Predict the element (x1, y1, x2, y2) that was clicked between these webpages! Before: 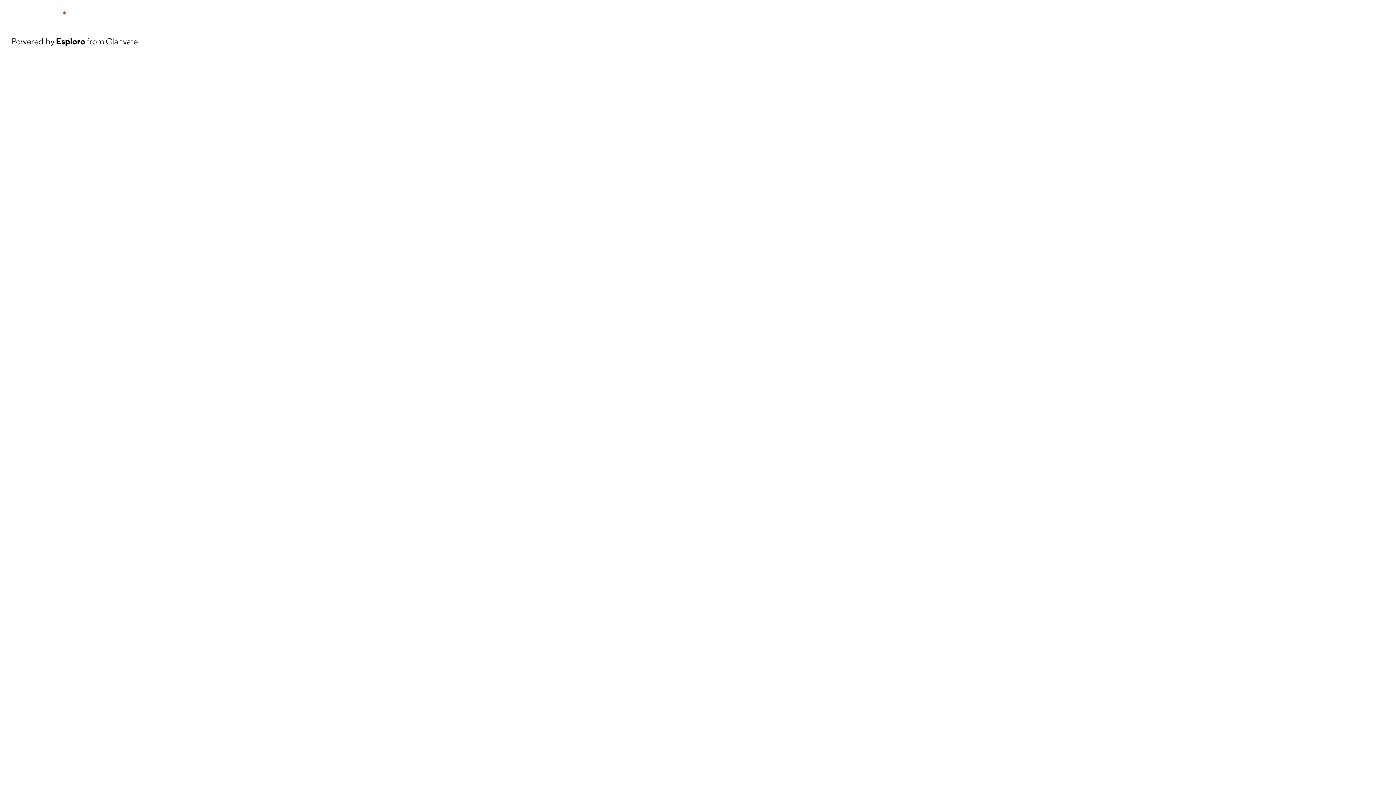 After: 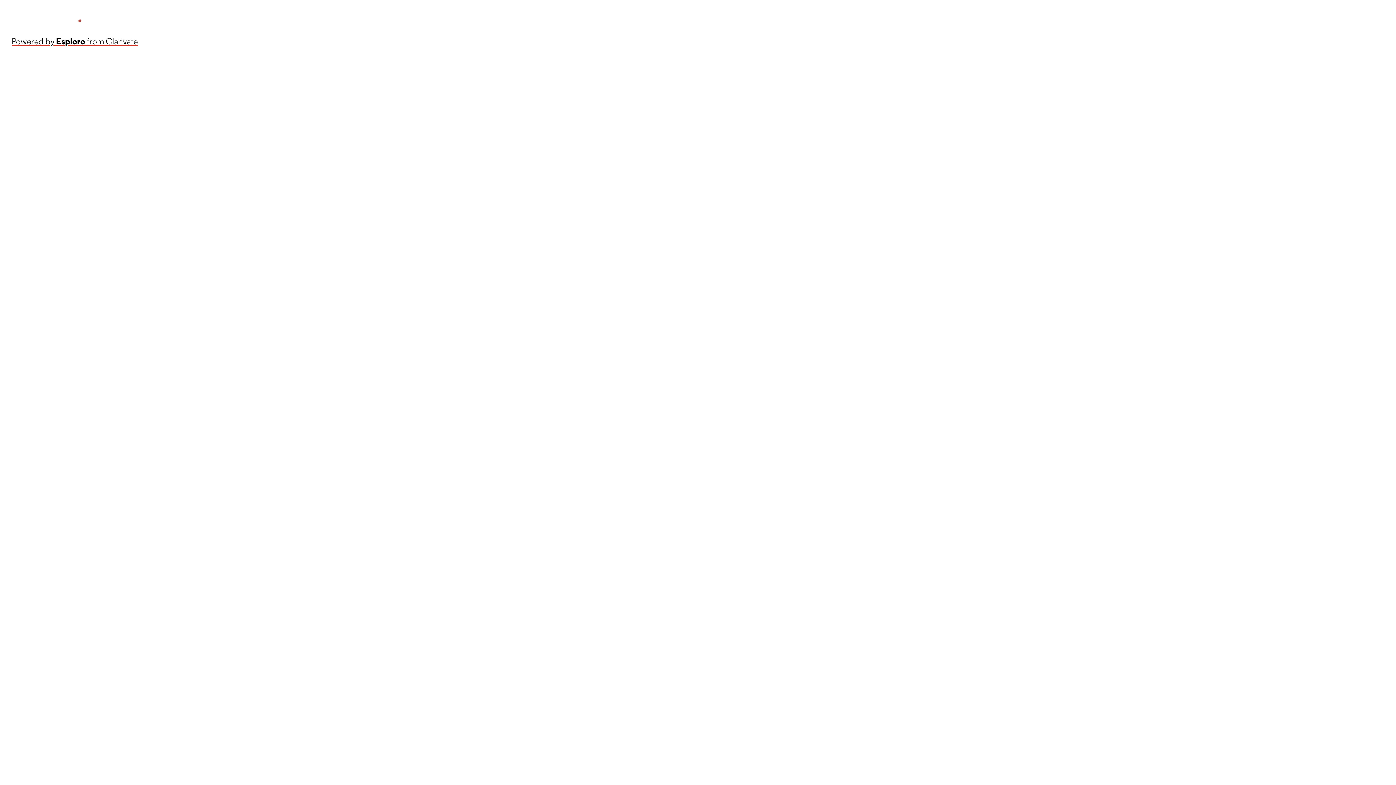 Action: label: Powered by Esploro from Clarivate bbox: (11, 34, 137, 48)